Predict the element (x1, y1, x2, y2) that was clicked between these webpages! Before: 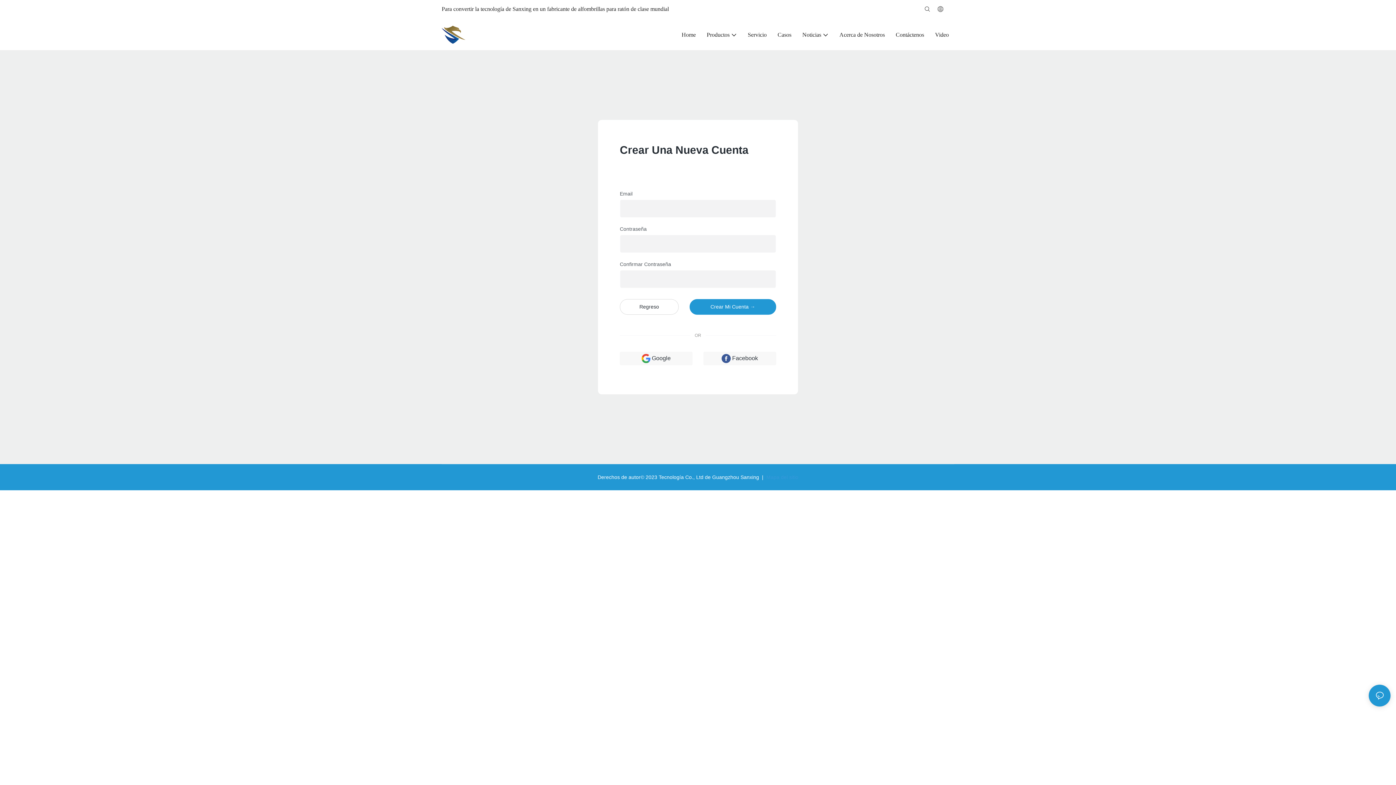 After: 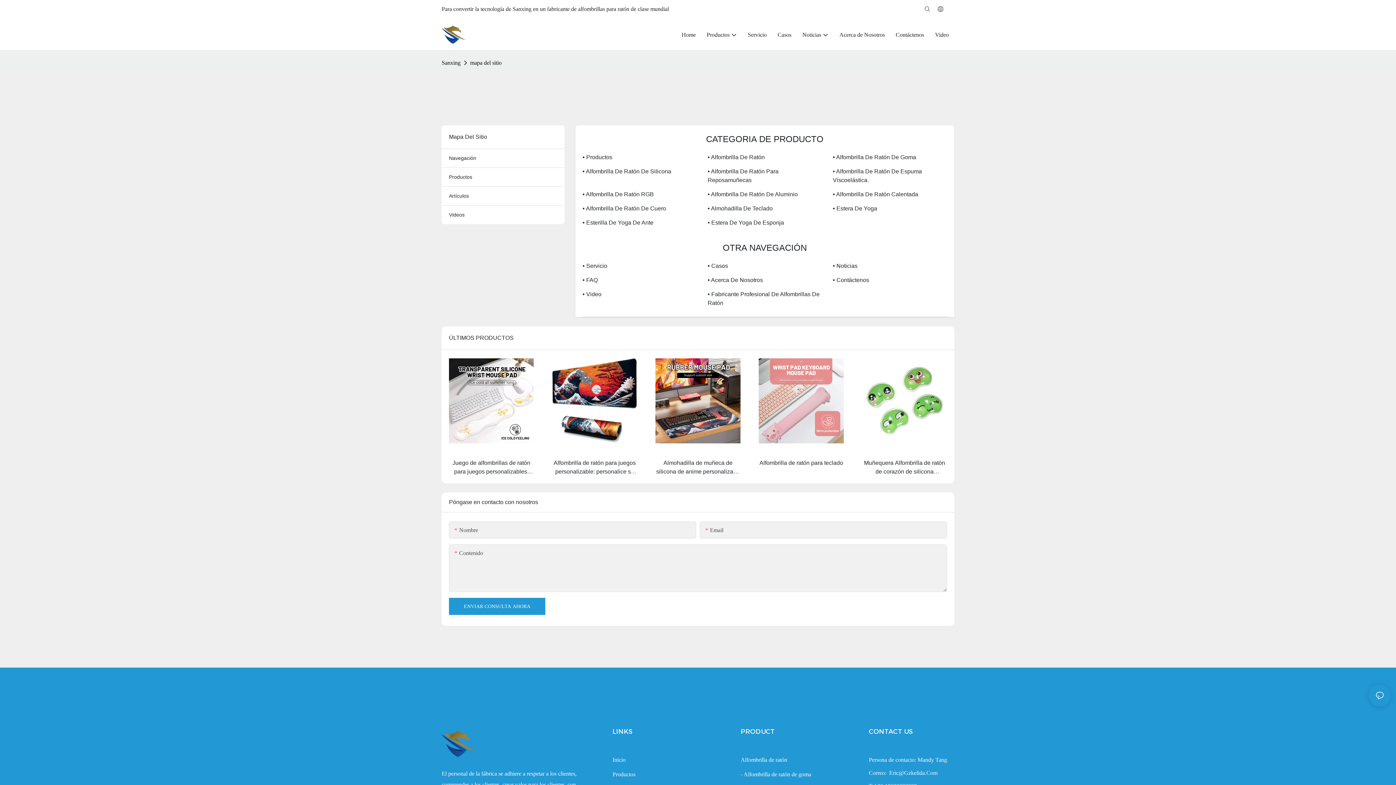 Action: label:  Mapa del sitio bbox: (765, 474, 798, 480)